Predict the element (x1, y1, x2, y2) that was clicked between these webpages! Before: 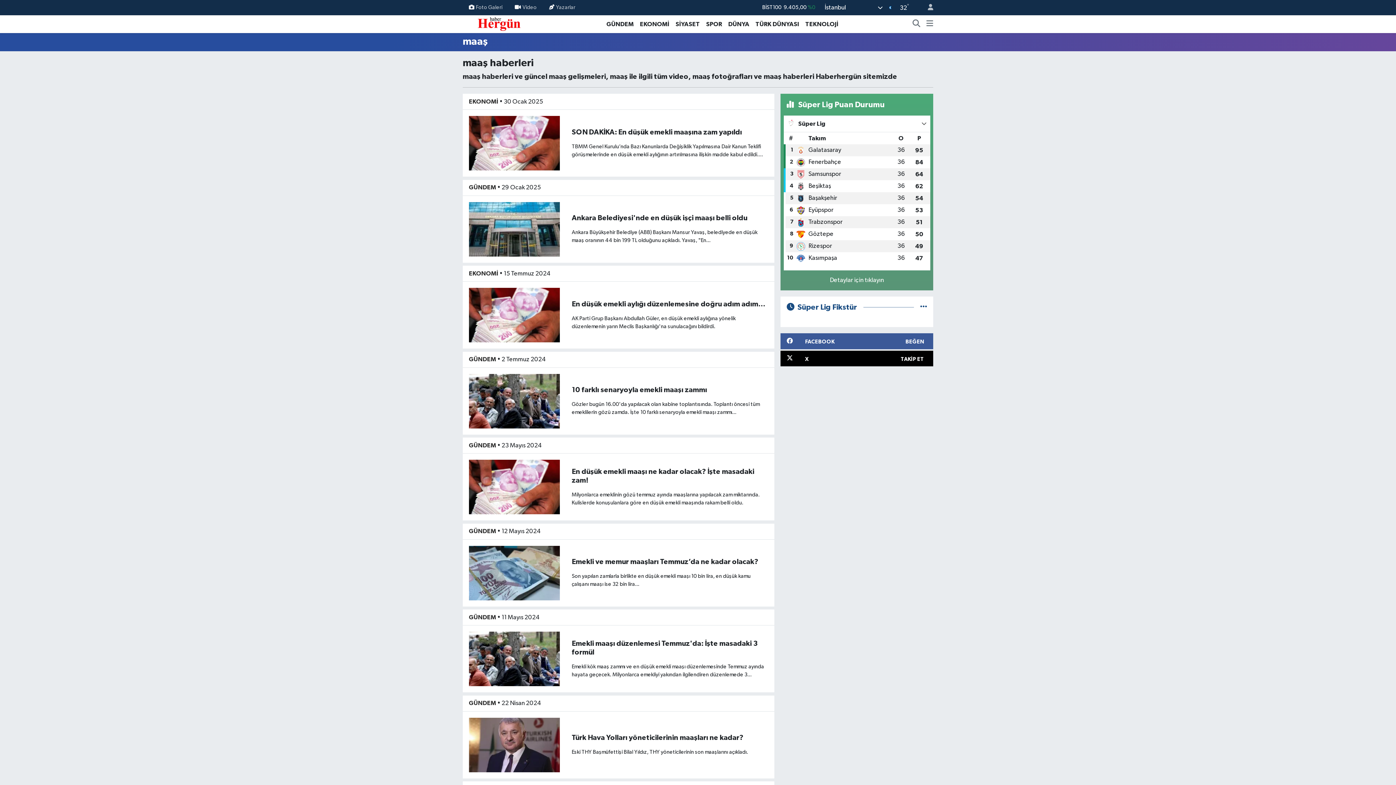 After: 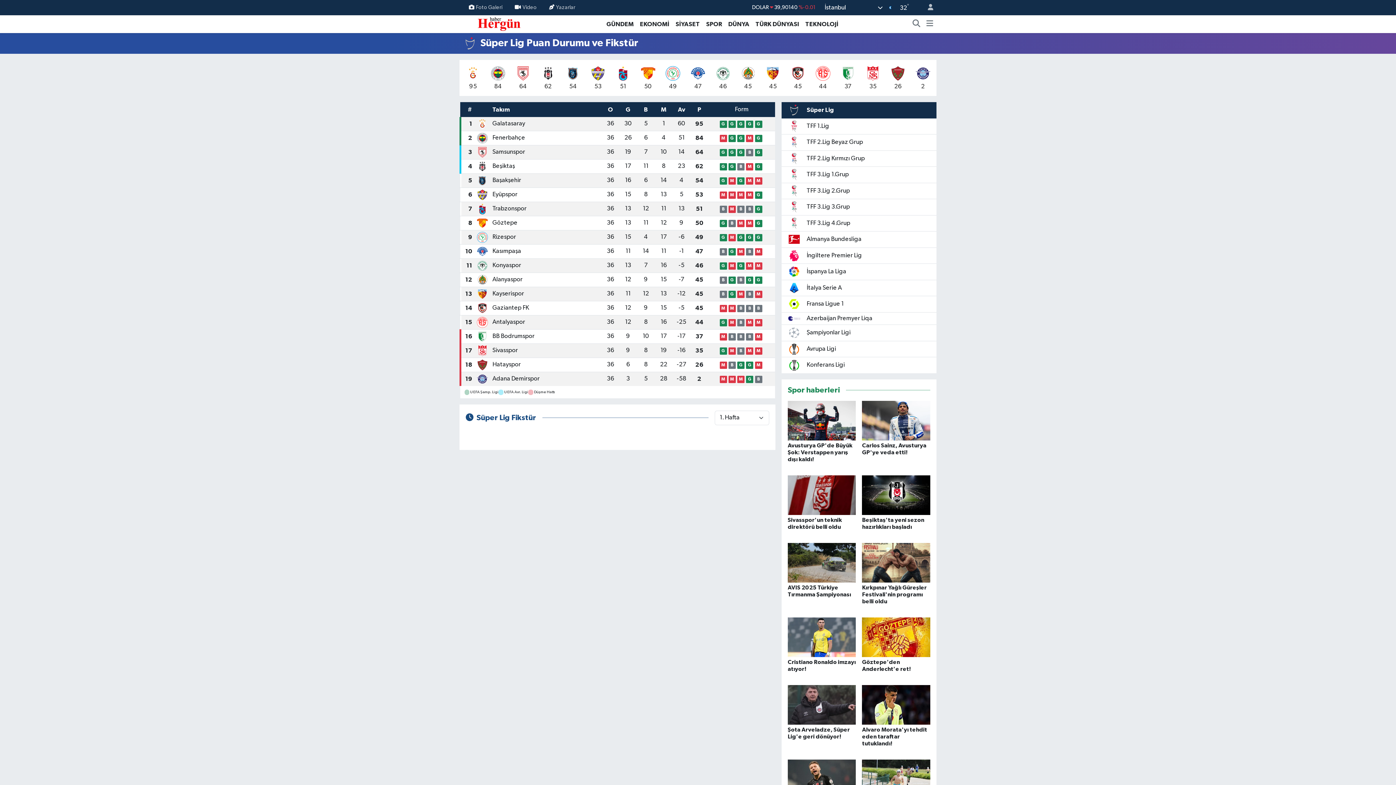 Action: label: Detaylar için tıklayın bbox: (825, 273, 888, 287)